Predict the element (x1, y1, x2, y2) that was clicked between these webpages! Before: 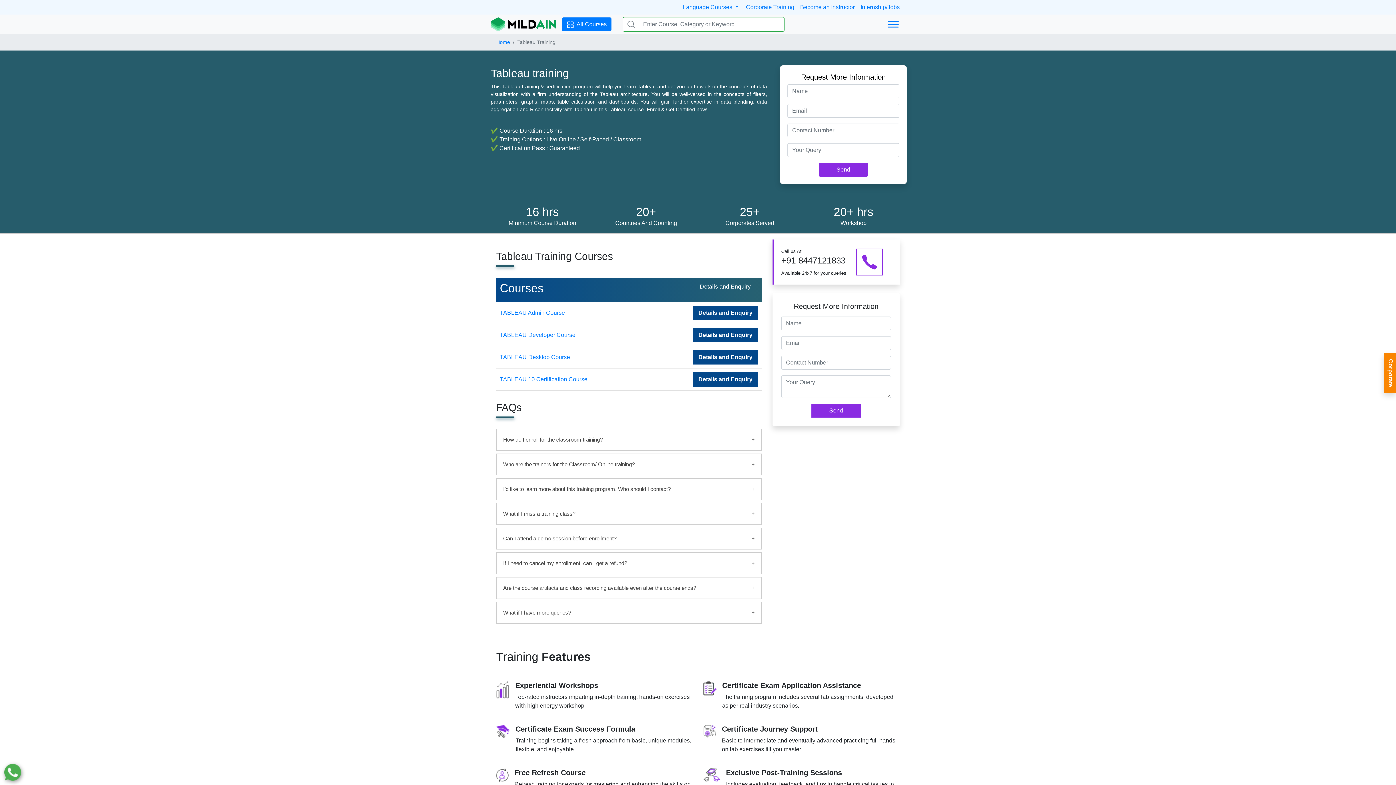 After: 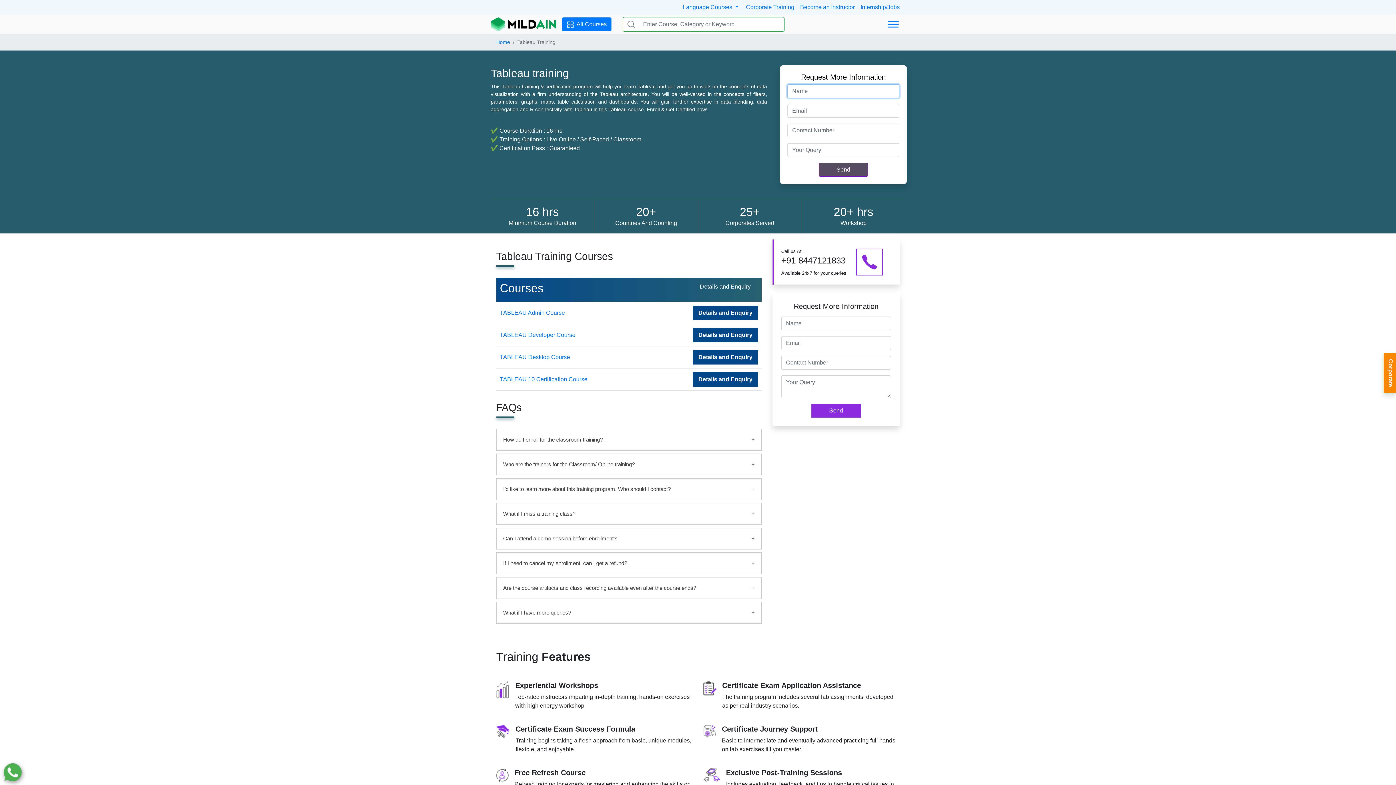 Action: bbox: (818, 162, 868, 176) label: Send